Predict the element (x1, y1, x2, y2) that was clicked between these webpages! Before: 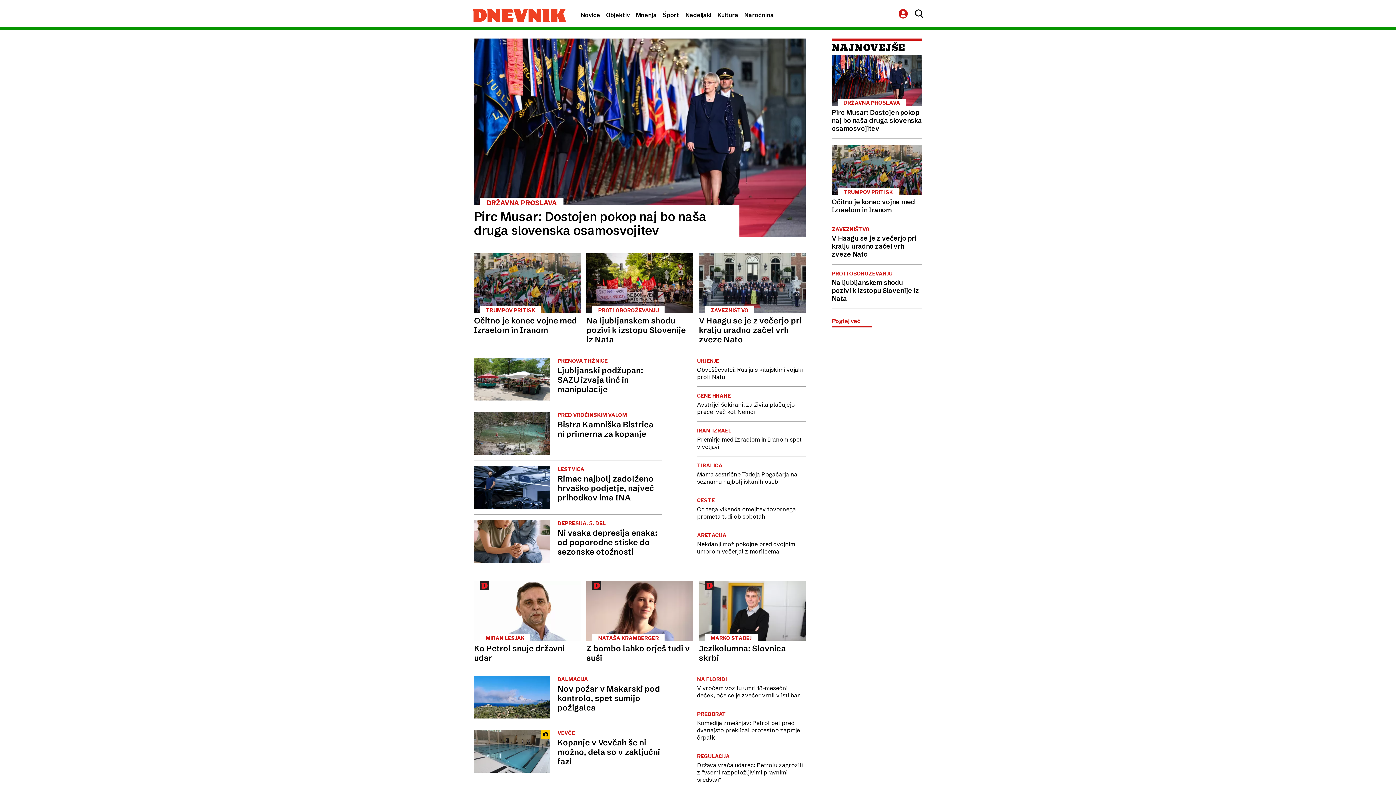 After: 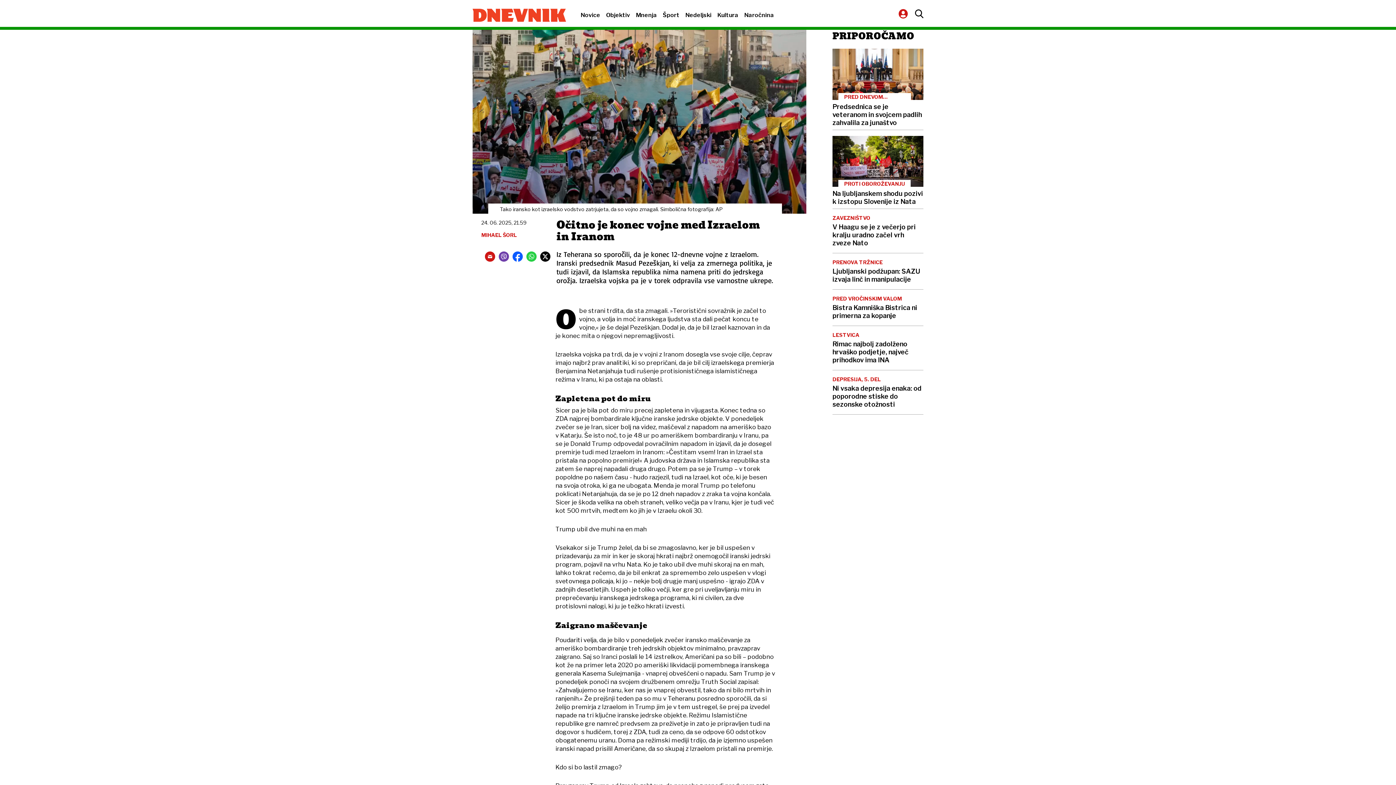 Action: bbox: (474, 253, 580, 335) label: TRUMPOV PRITISK
Očitno je konec vojne med Izraelom in Iranom